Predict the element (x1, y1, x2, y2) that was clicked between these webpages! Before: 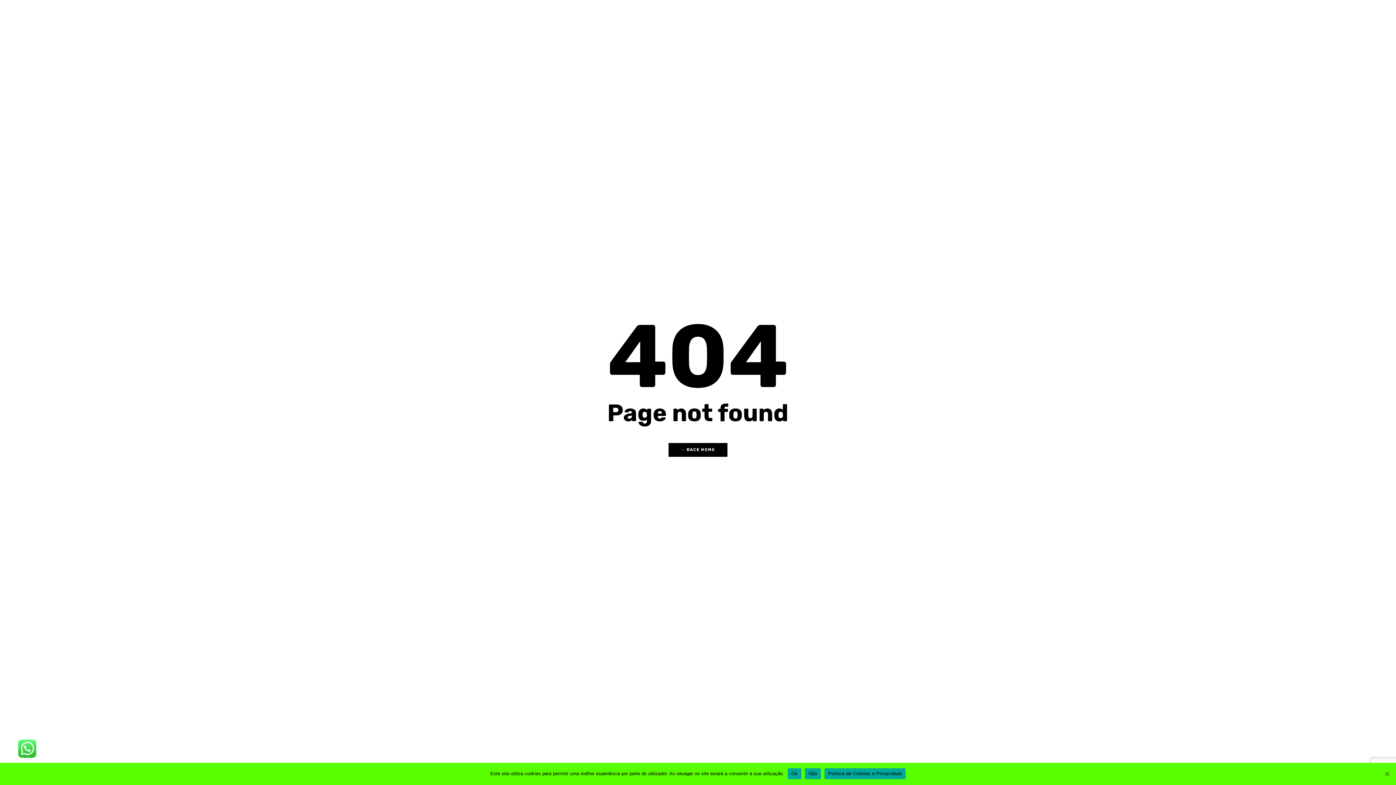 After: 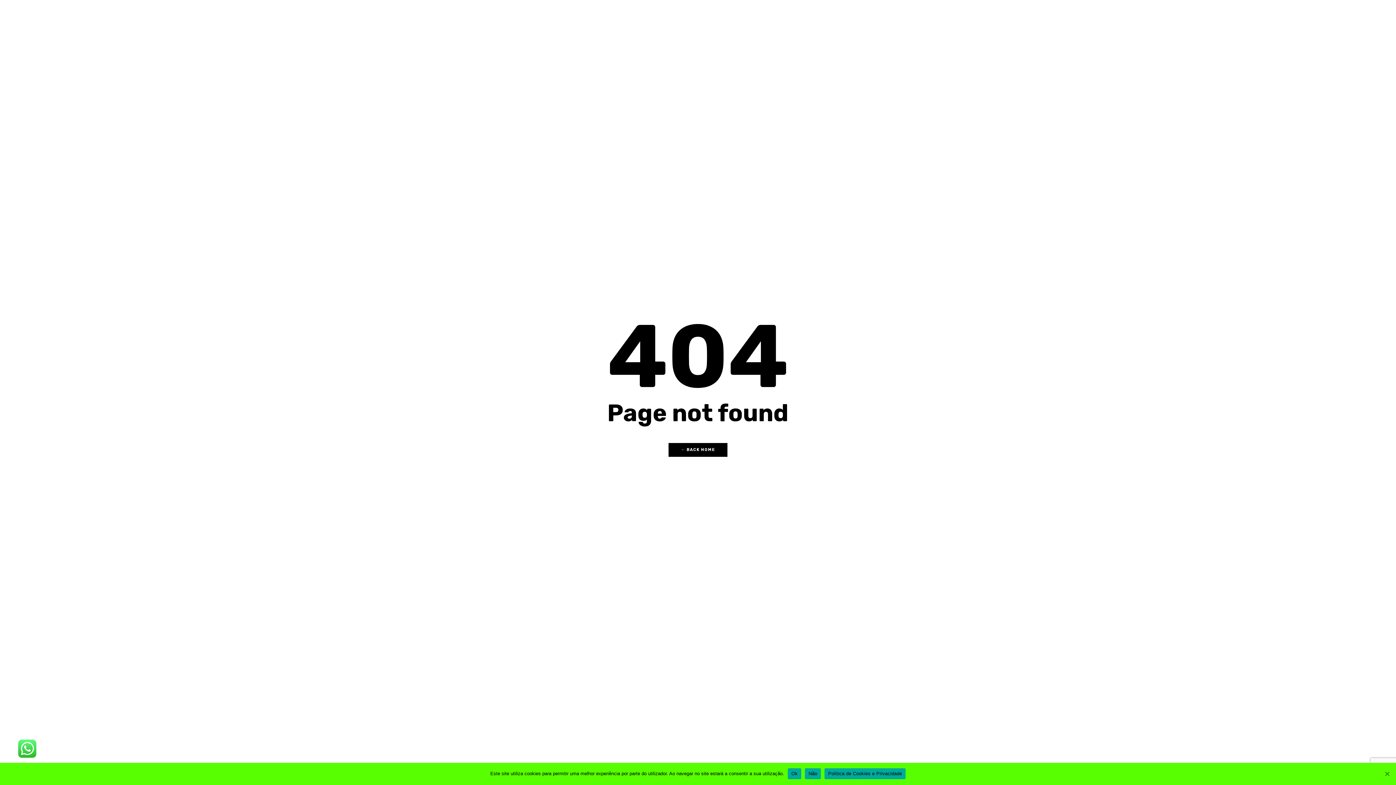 Action: label: Politica de Cookies e Privacidade bbox: (824, 768, 905, 779)